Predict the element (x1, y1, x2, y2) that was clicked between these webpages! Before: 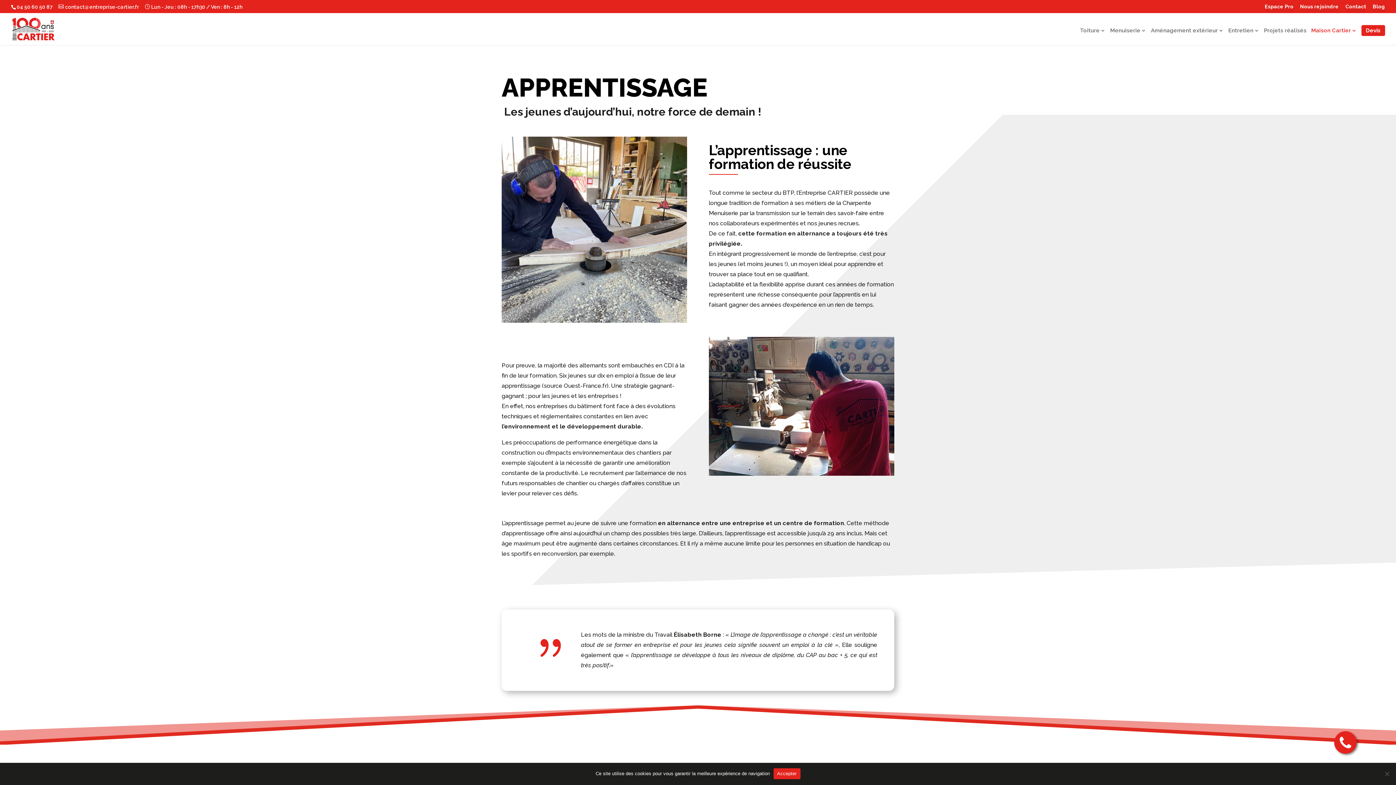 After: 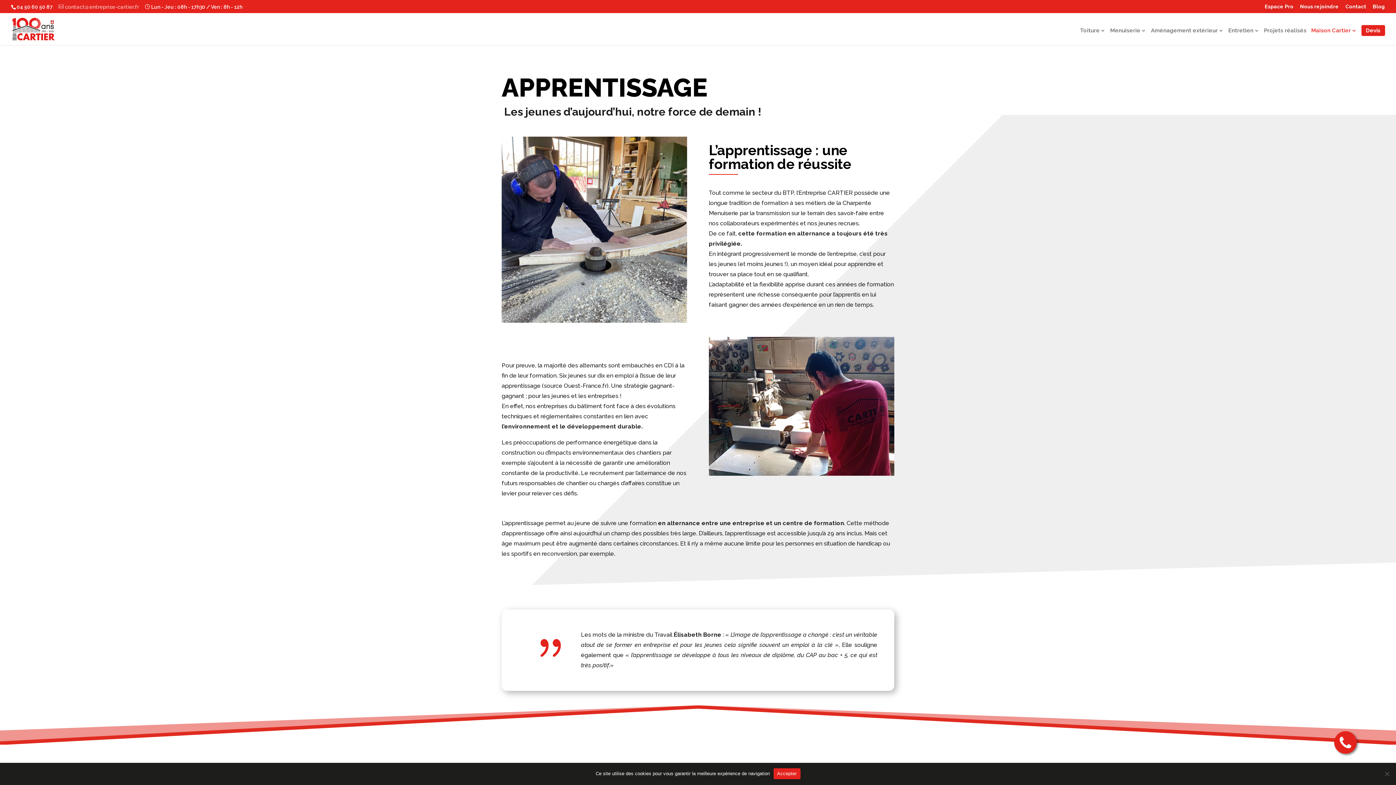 Action: bbox: (58, 3, 138, 9) label: contact@entreprise-cartier.fr